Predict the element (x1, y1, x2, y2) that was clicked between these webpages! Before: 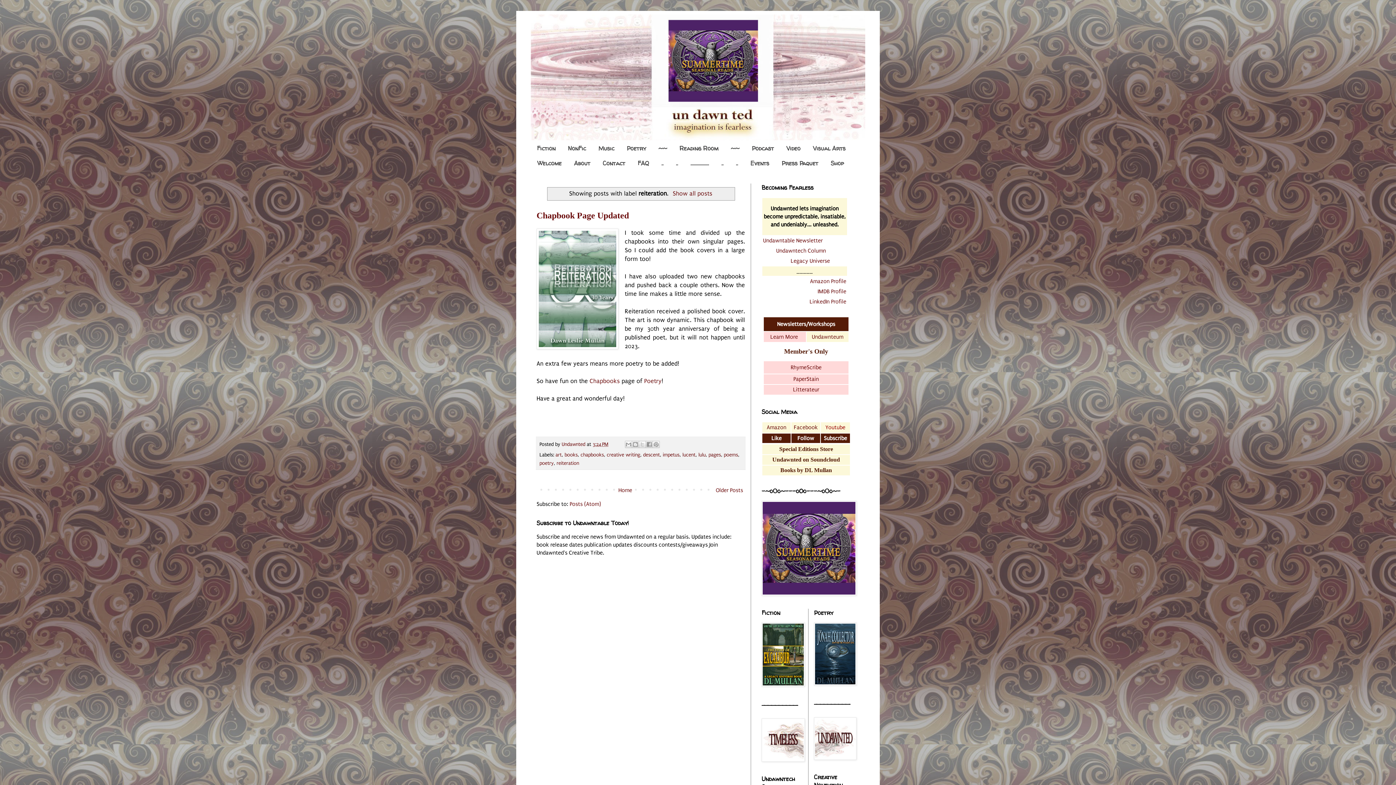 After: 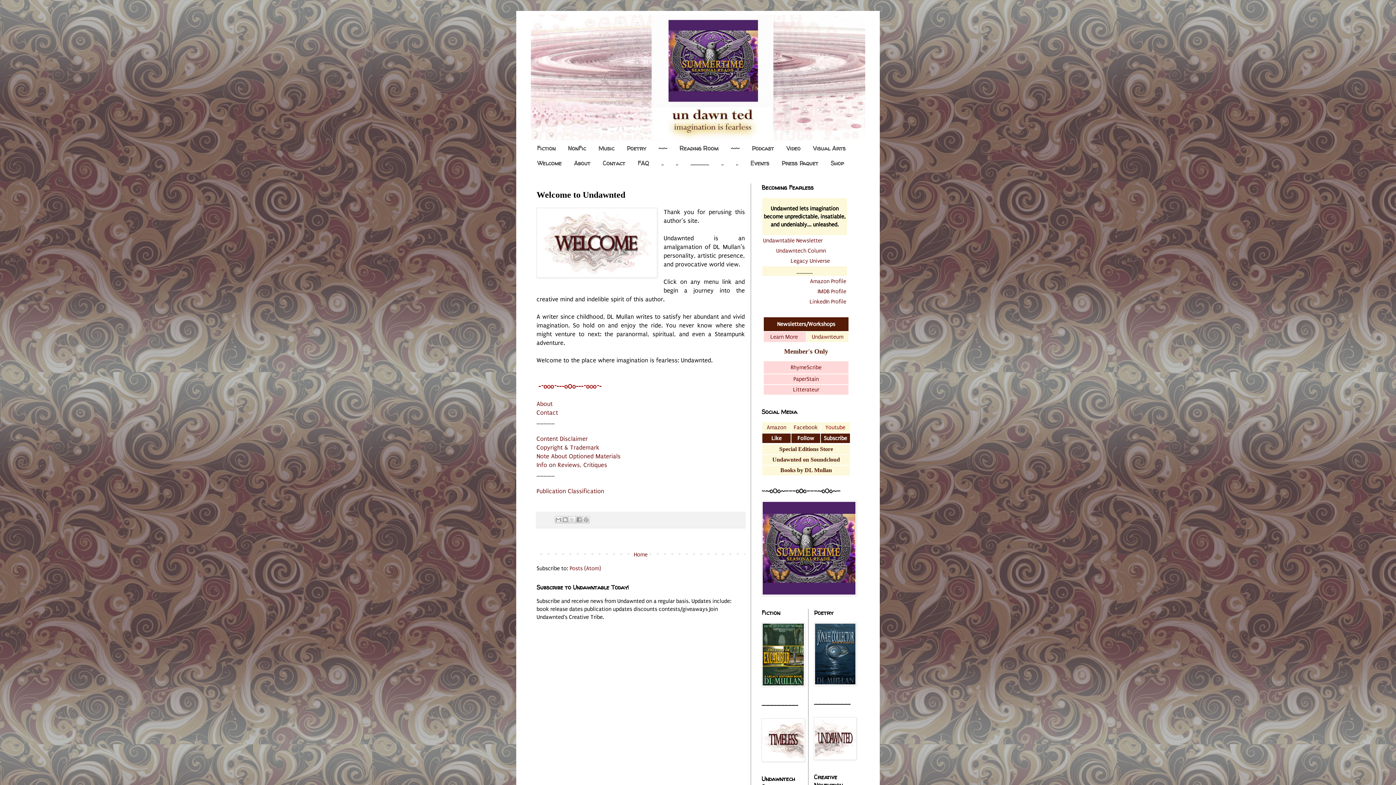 Action: bbox: (531, 155, 568, 170) label: Welcome